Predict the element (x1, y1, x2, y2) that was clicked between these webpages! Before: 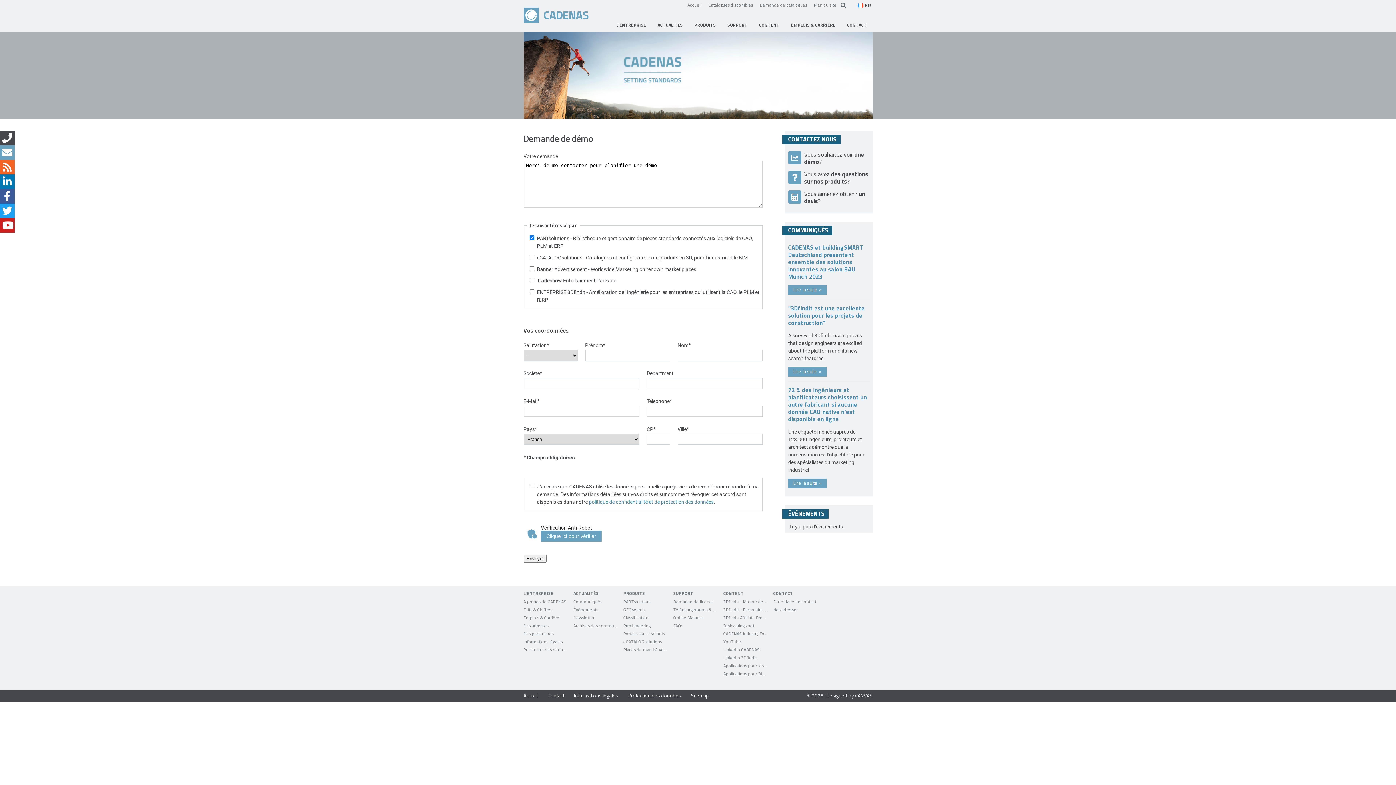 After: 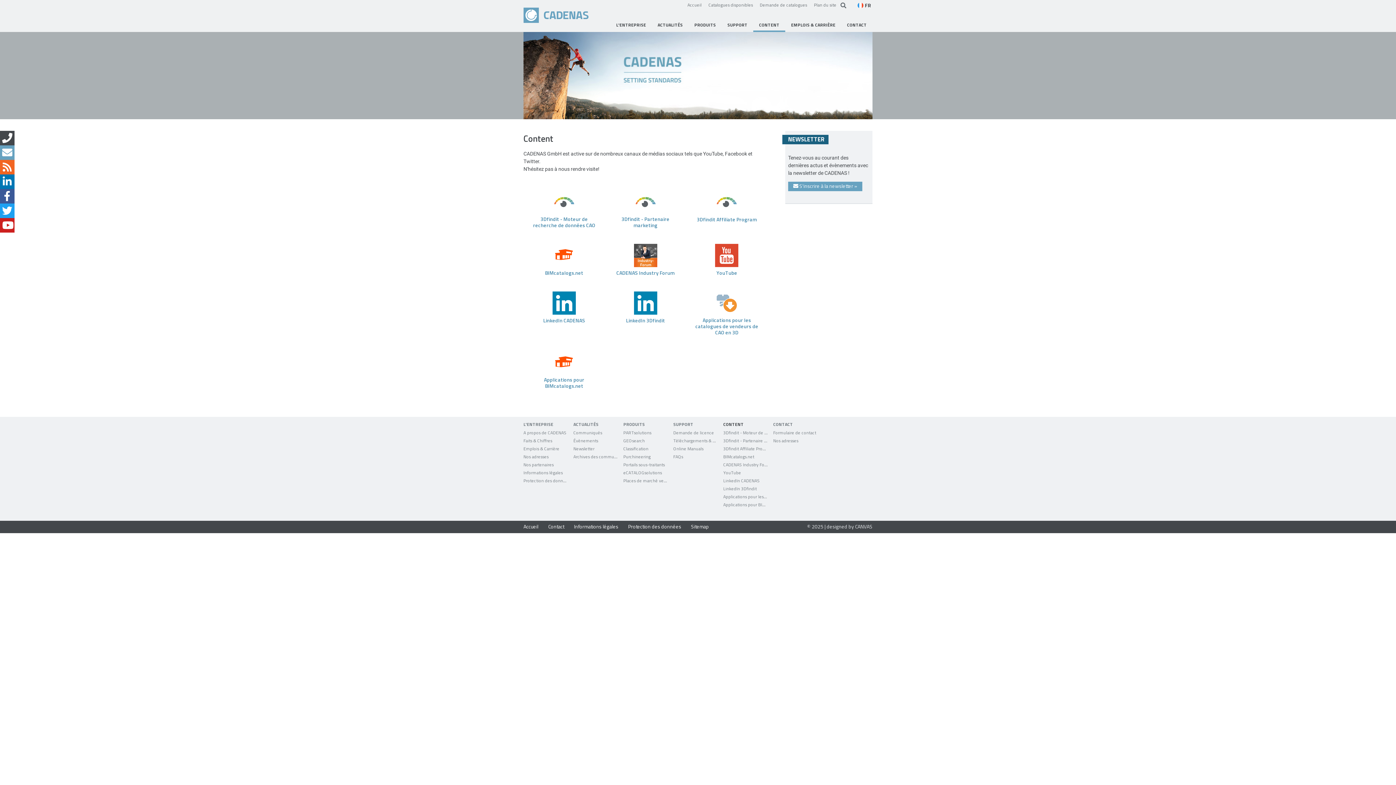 Action: label: CONTENT bbox: (753, 18, 785, 31)